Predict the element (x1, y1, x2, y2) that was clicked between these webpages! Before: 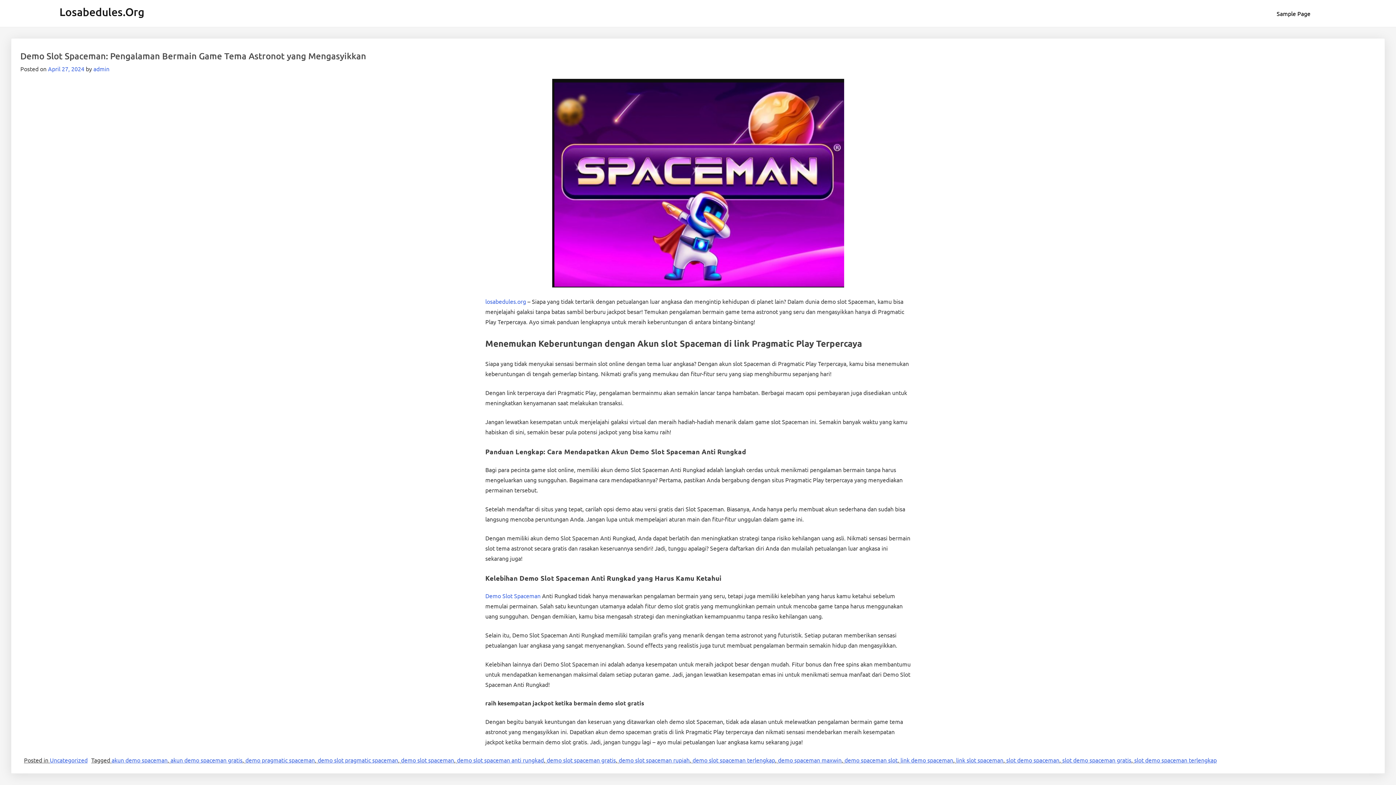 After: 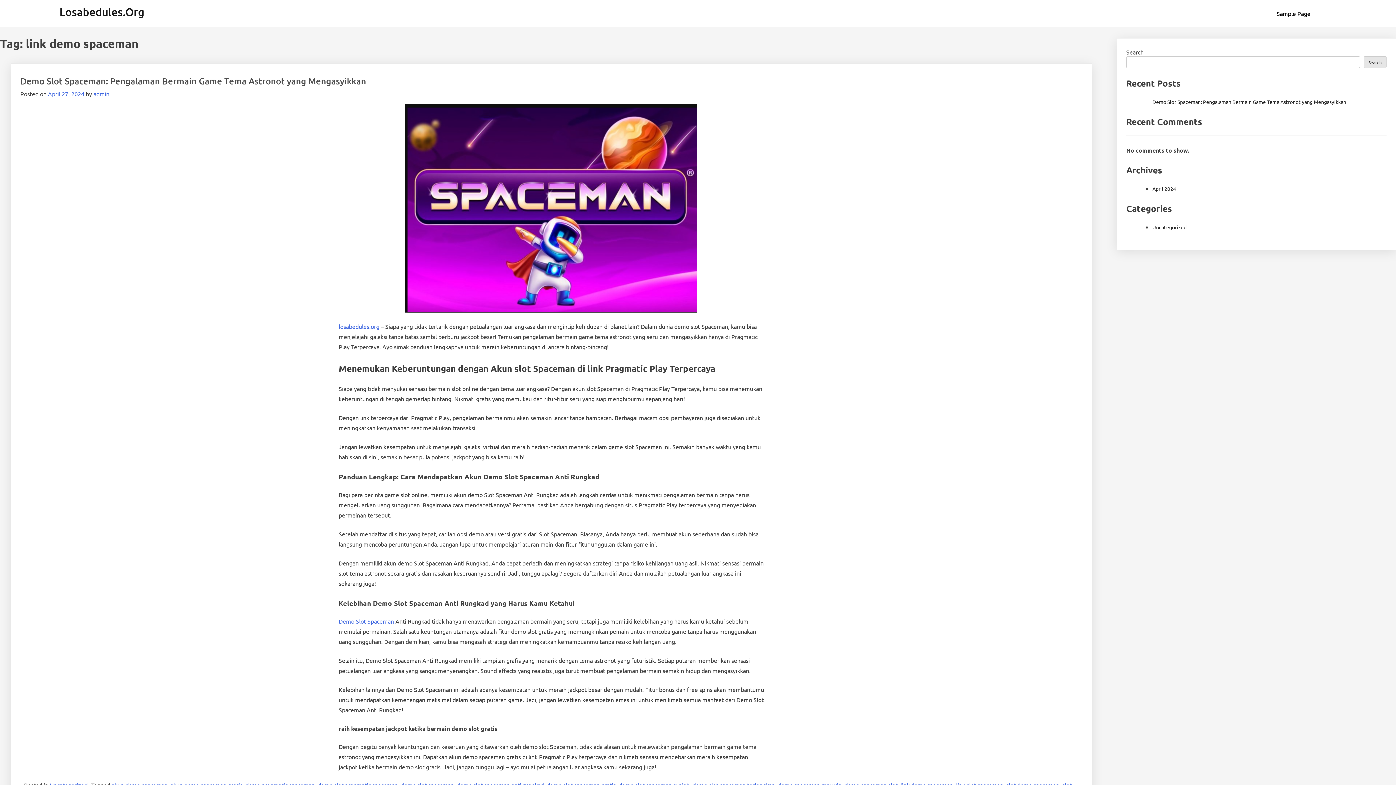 Action: label: link demo spaceman bbox: (900, 756, 953, 763)